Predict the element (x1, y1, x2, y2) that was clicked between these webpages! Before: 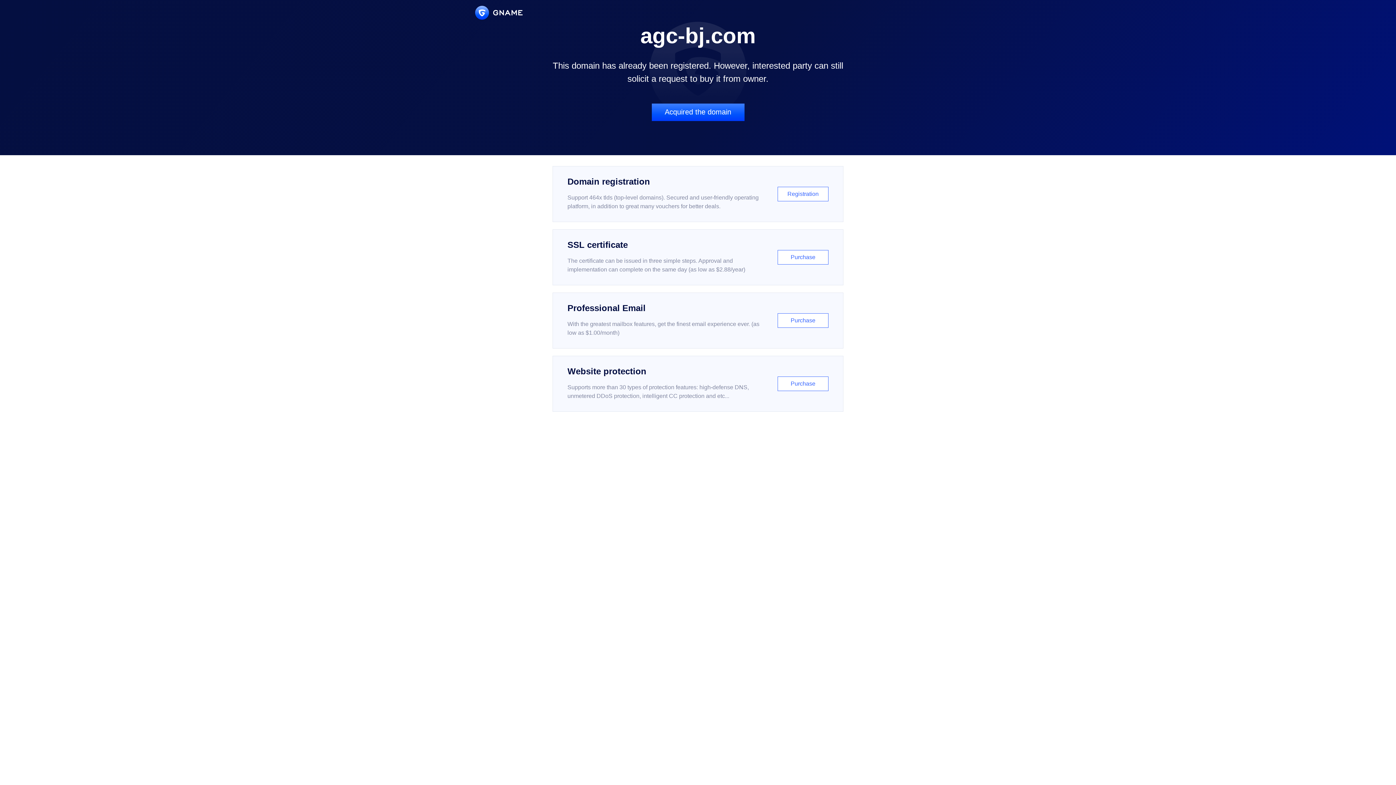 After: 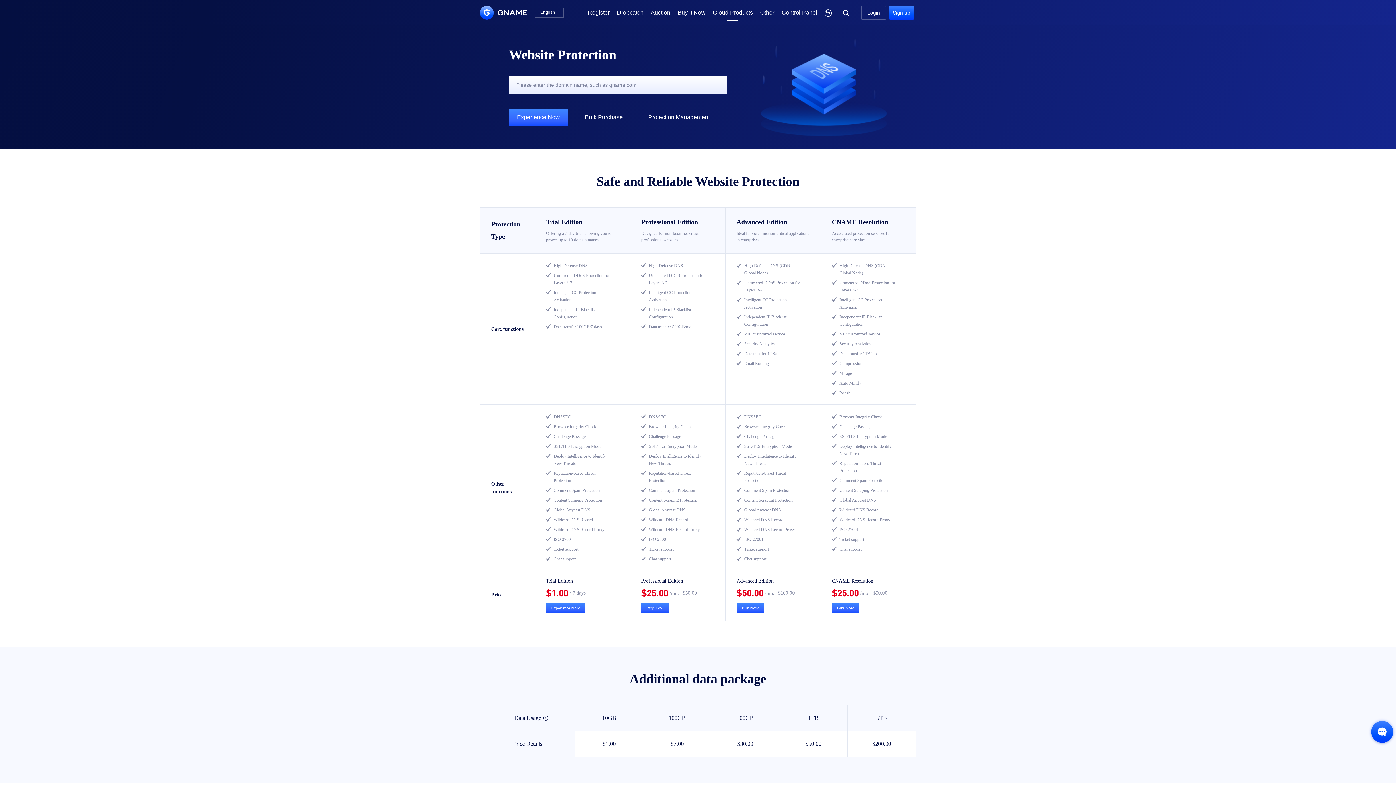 Action: label: Website protection

Supports more than 30 types of protection features: high-defense DNS, unmetered DDoS protection, intelligent CC protection and etc...

Purchase bbox: (552, 356, 843, 412)